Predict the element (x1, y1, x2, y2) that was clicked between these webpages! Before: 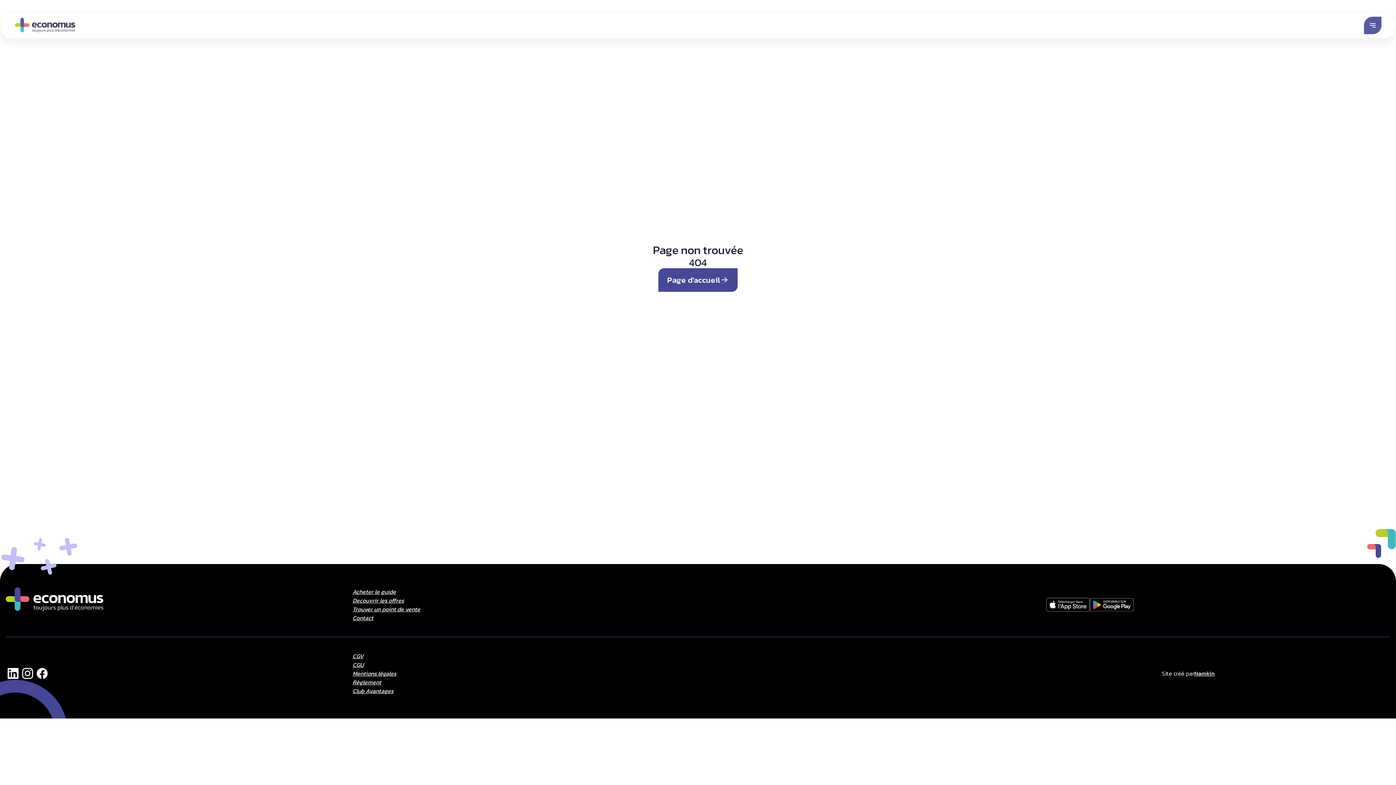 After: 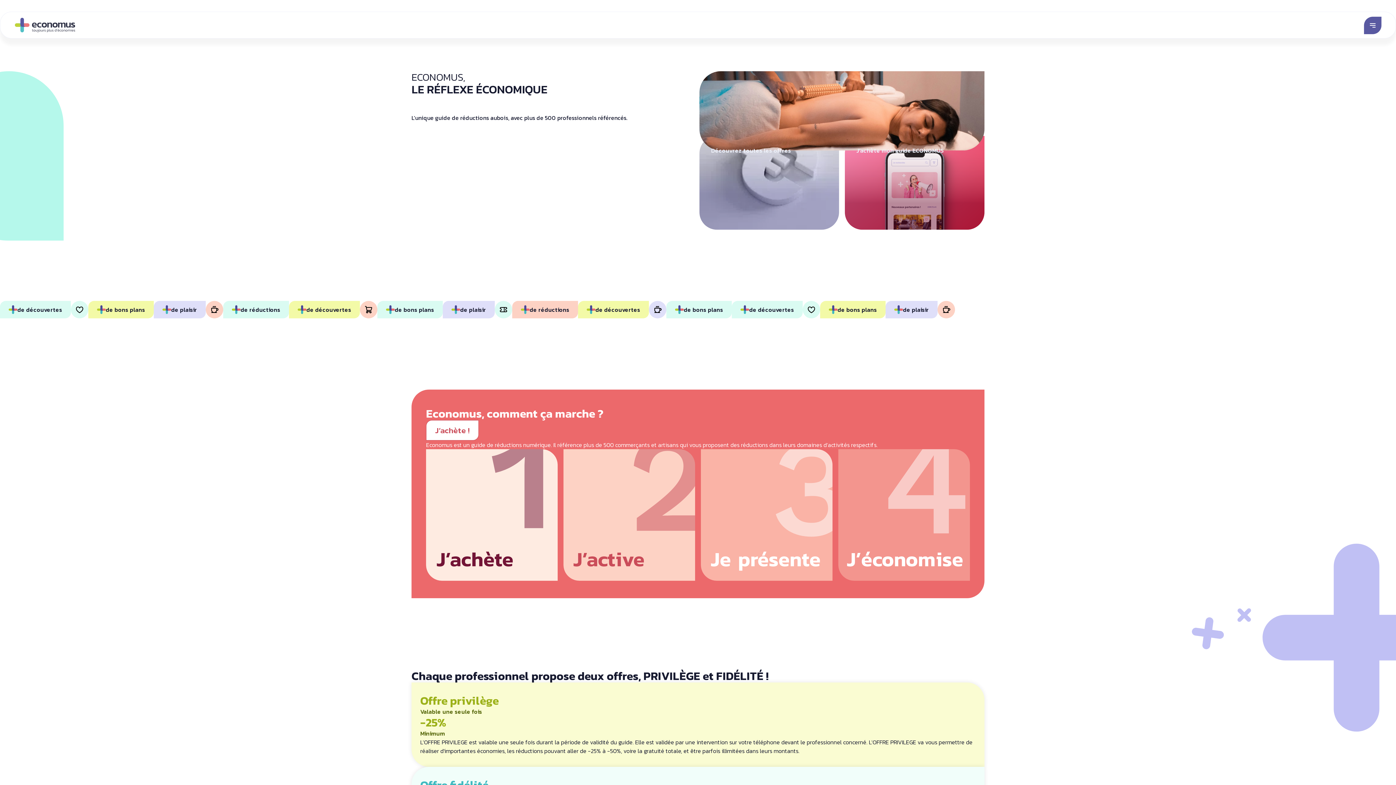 Action: bbox: (14, 17, 75, 32) label: Homepage